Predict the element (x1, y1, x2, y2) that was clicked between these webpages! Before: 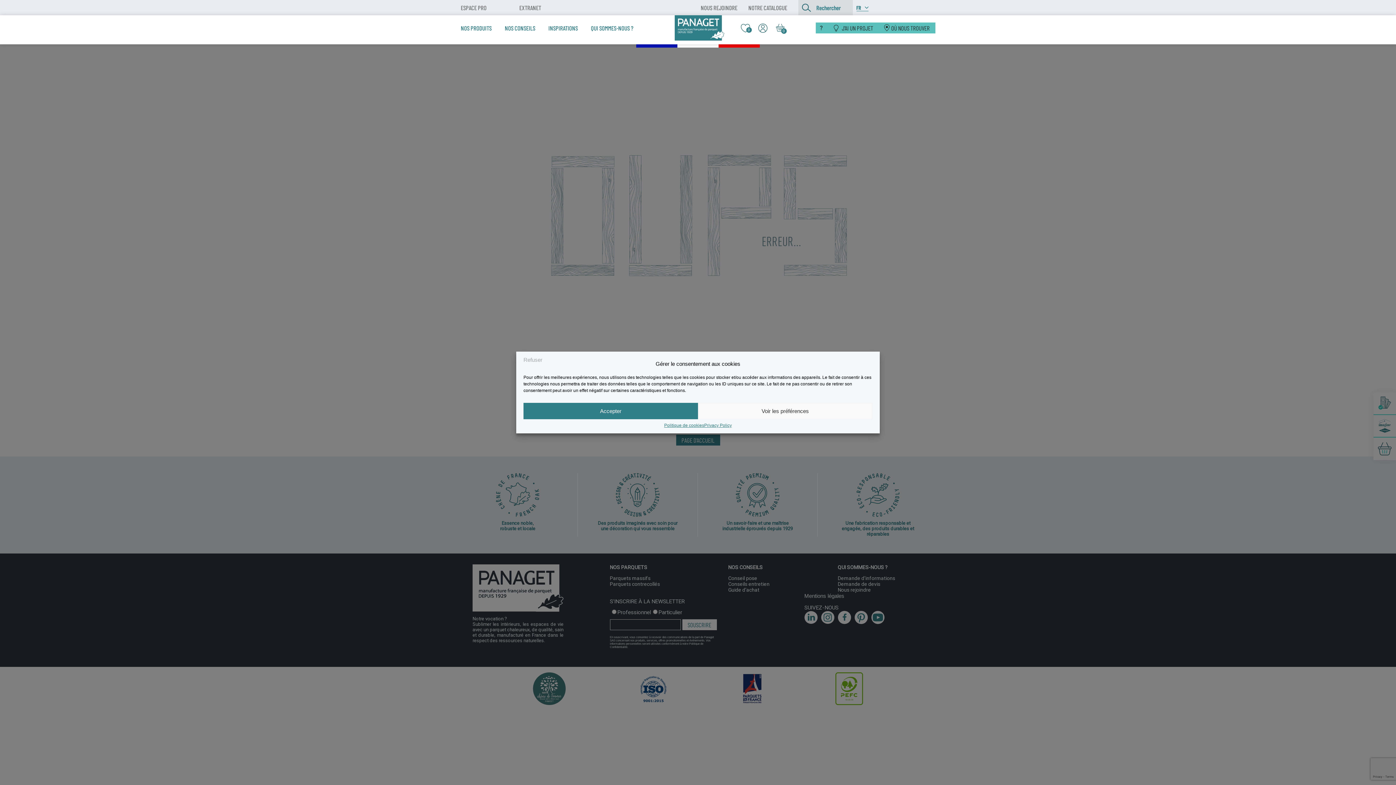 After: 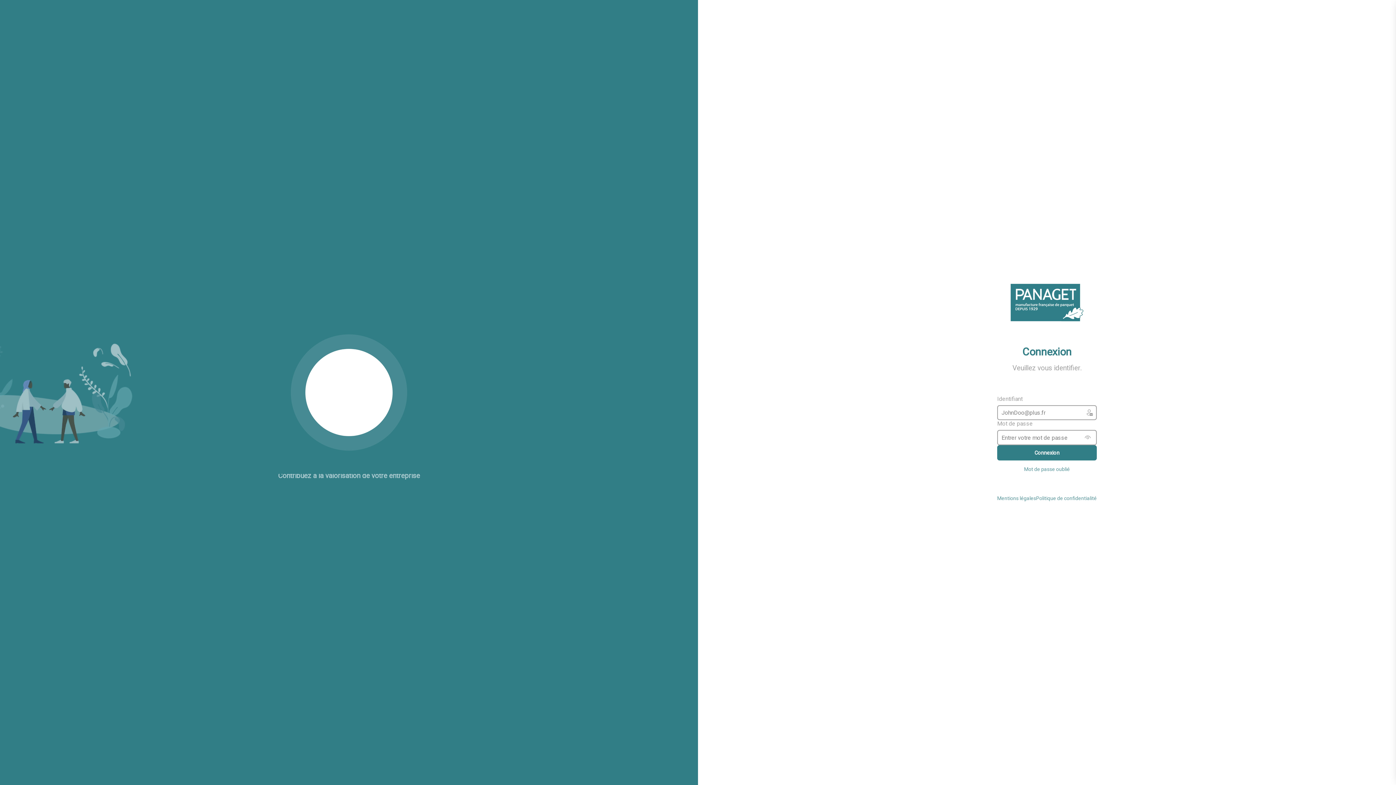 Action: bbox: (519, 4, 541, 11) label: EXTRANET